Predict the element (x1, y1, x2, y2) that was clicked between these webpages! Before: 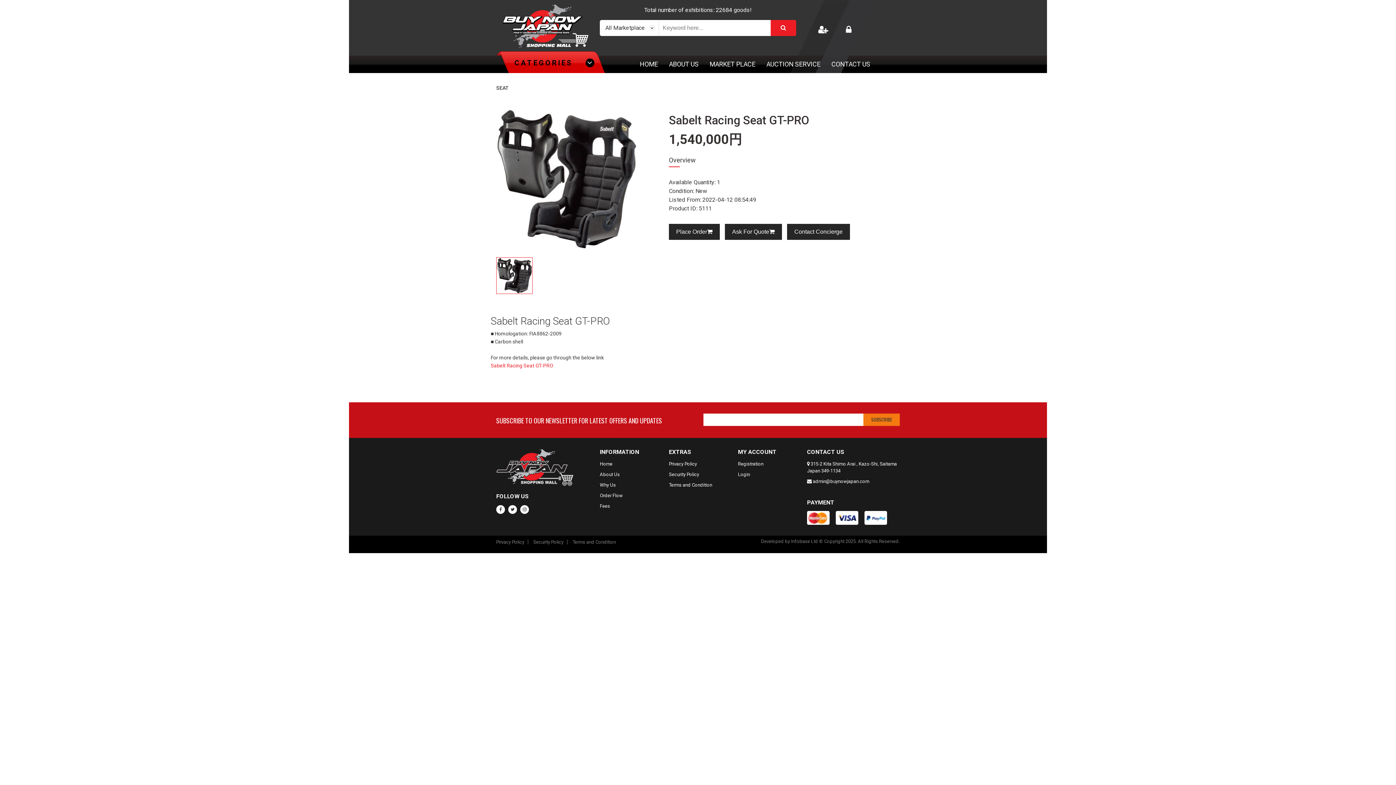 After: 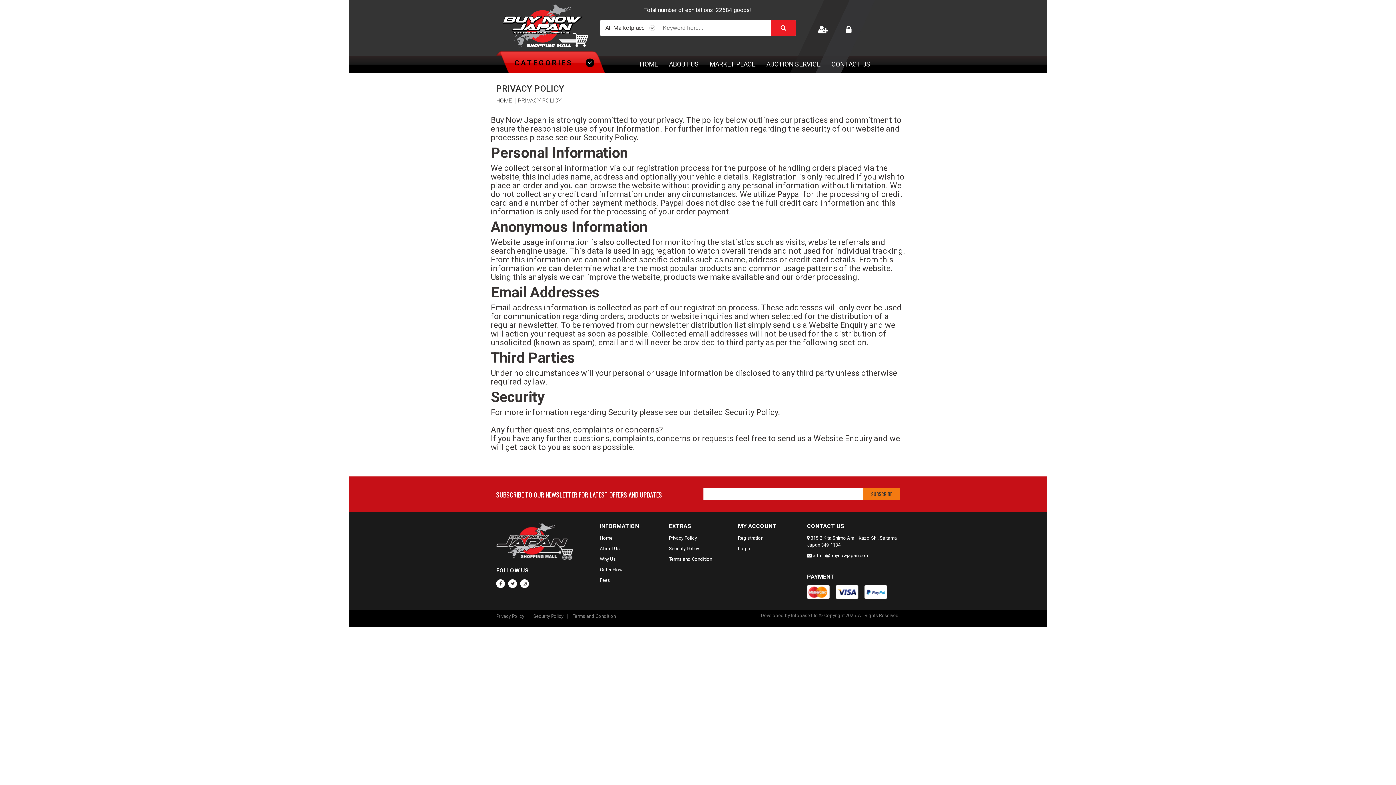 Action: label: Privacy Policy bbox: (669, 461, 697, 466)